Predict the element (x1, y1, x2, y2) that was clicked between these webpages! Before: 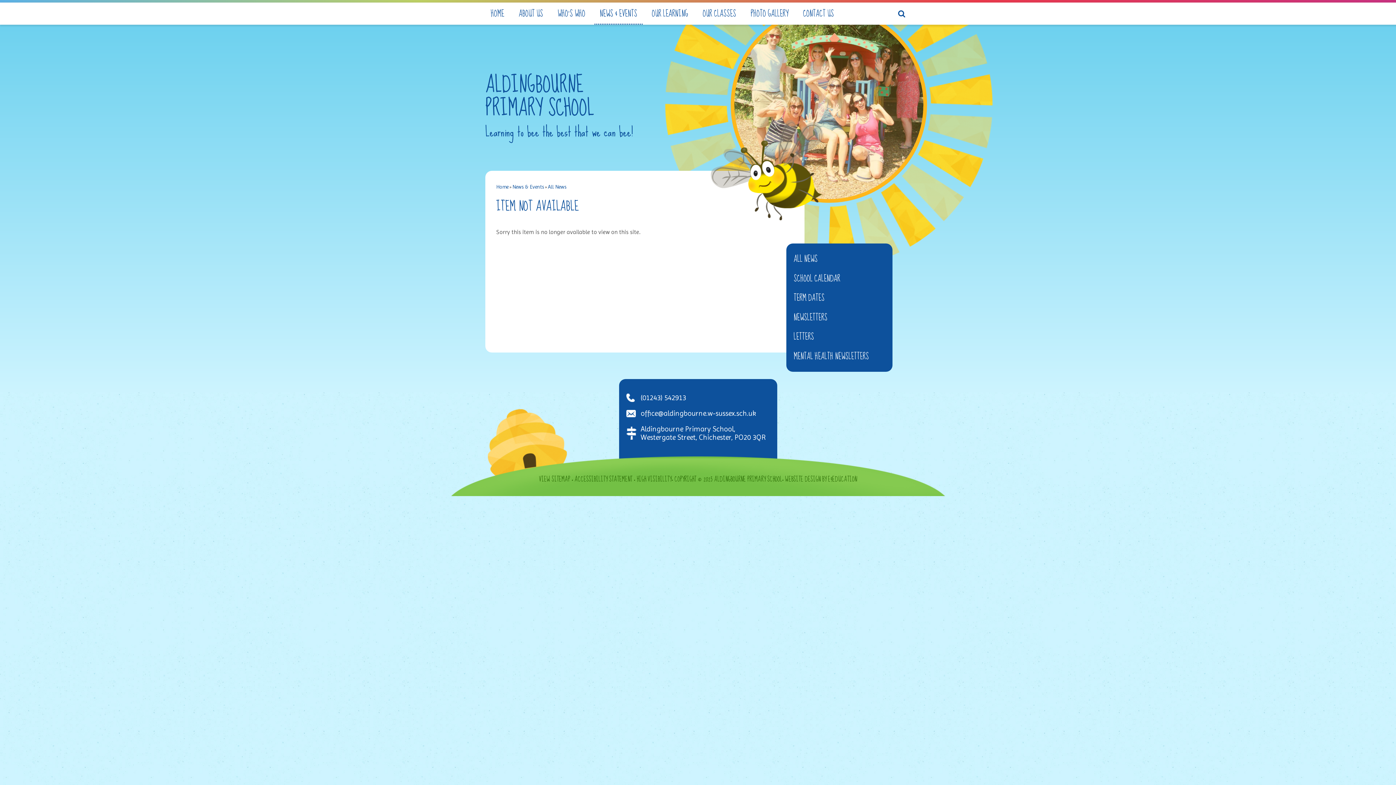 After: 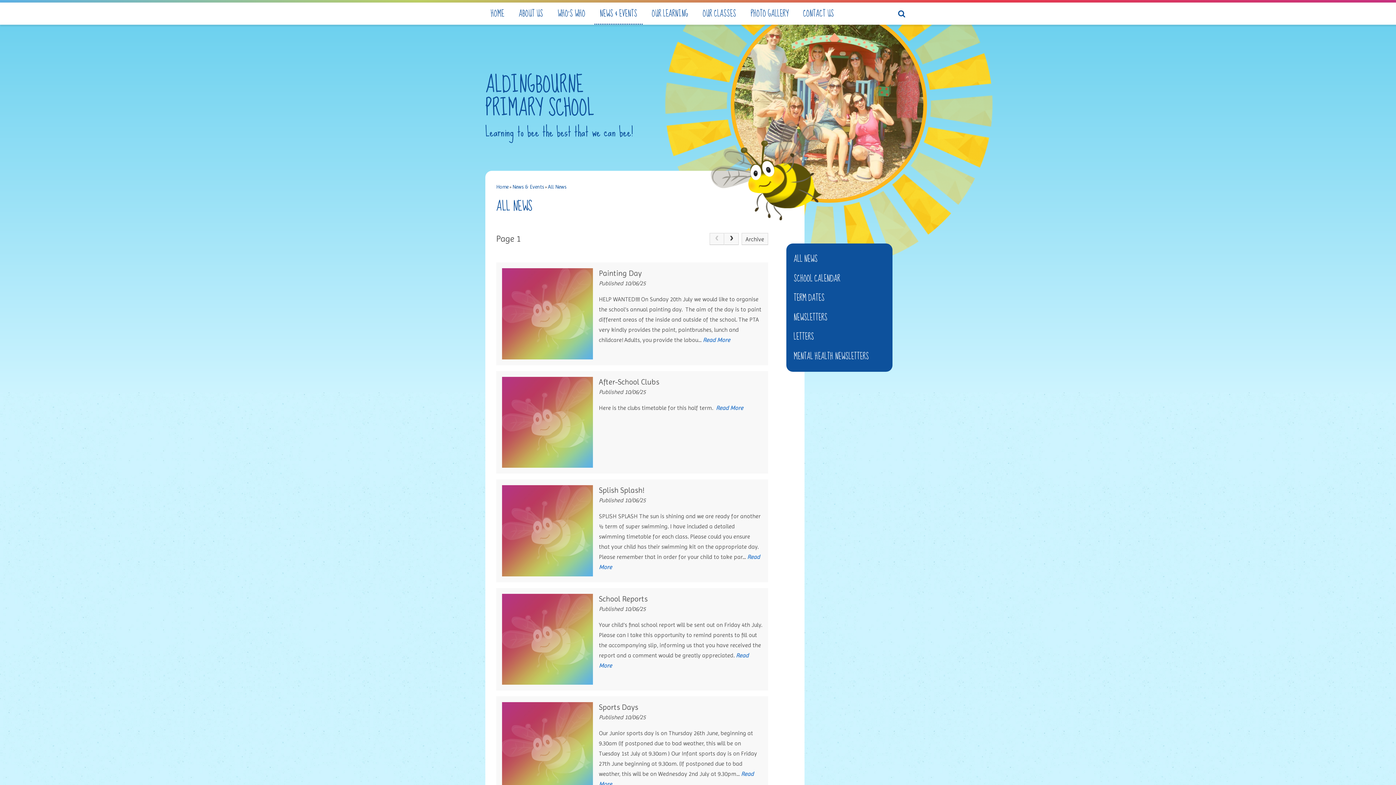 Action: label: All News bbox: (548, 184, 566, 189)